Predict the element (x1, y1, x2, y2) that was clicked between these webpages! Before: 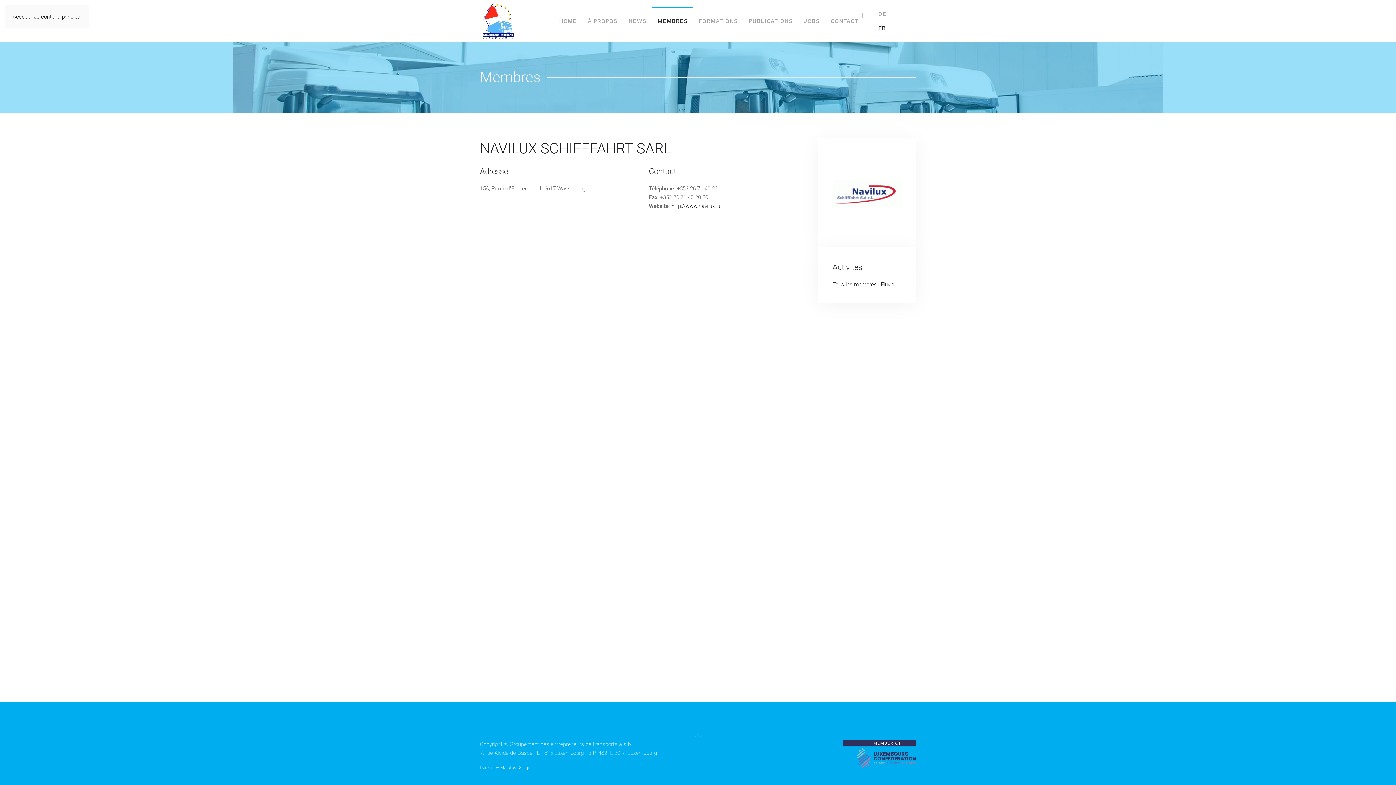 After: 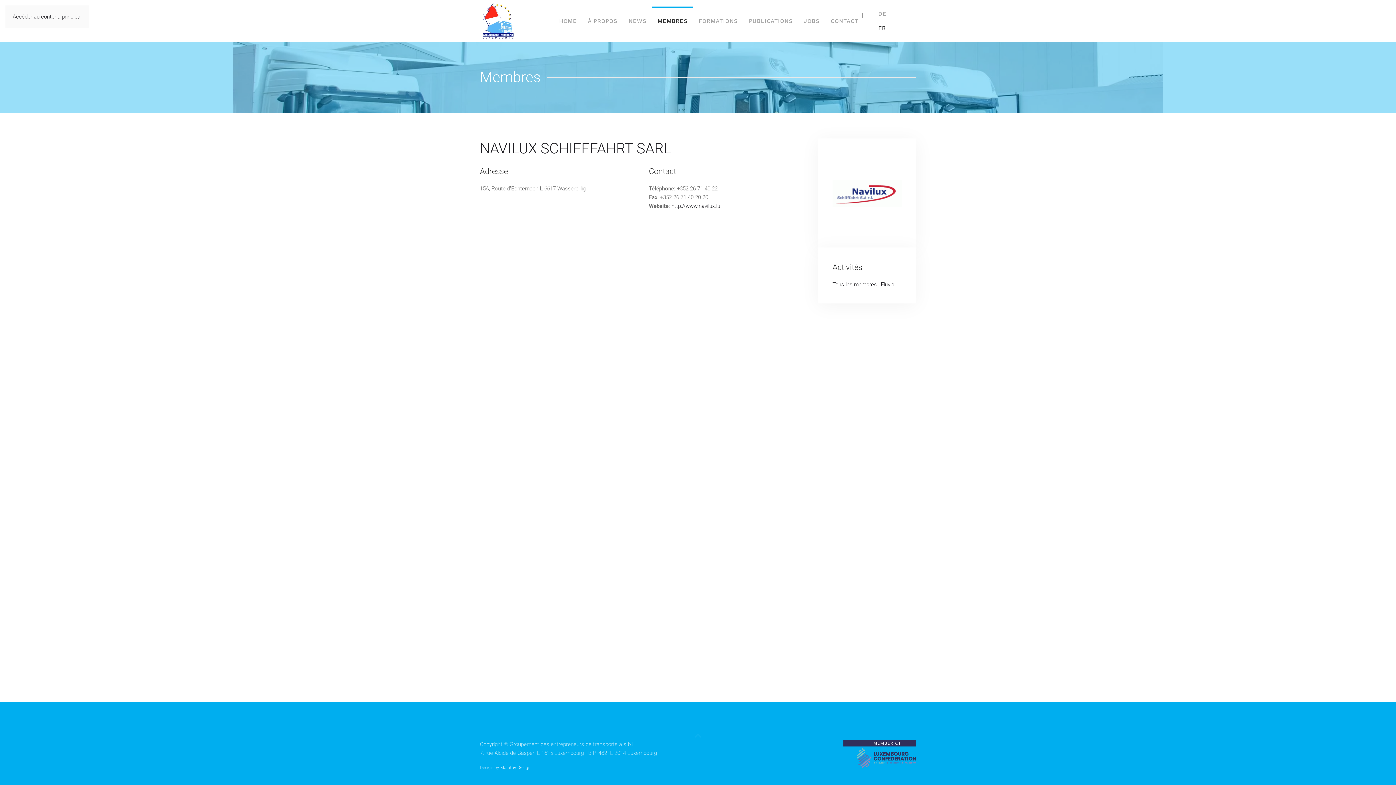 Action: bbox: (832, 189, 901, 196)